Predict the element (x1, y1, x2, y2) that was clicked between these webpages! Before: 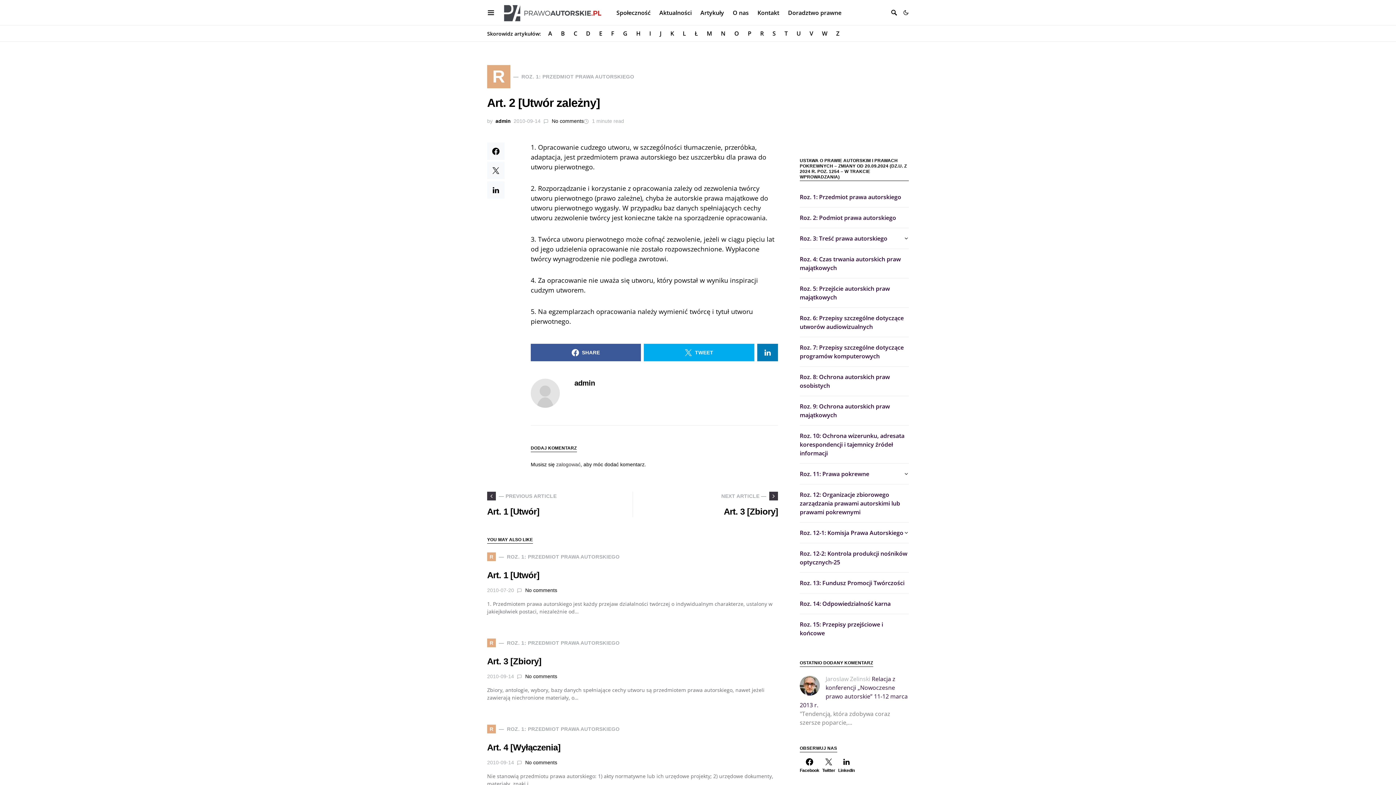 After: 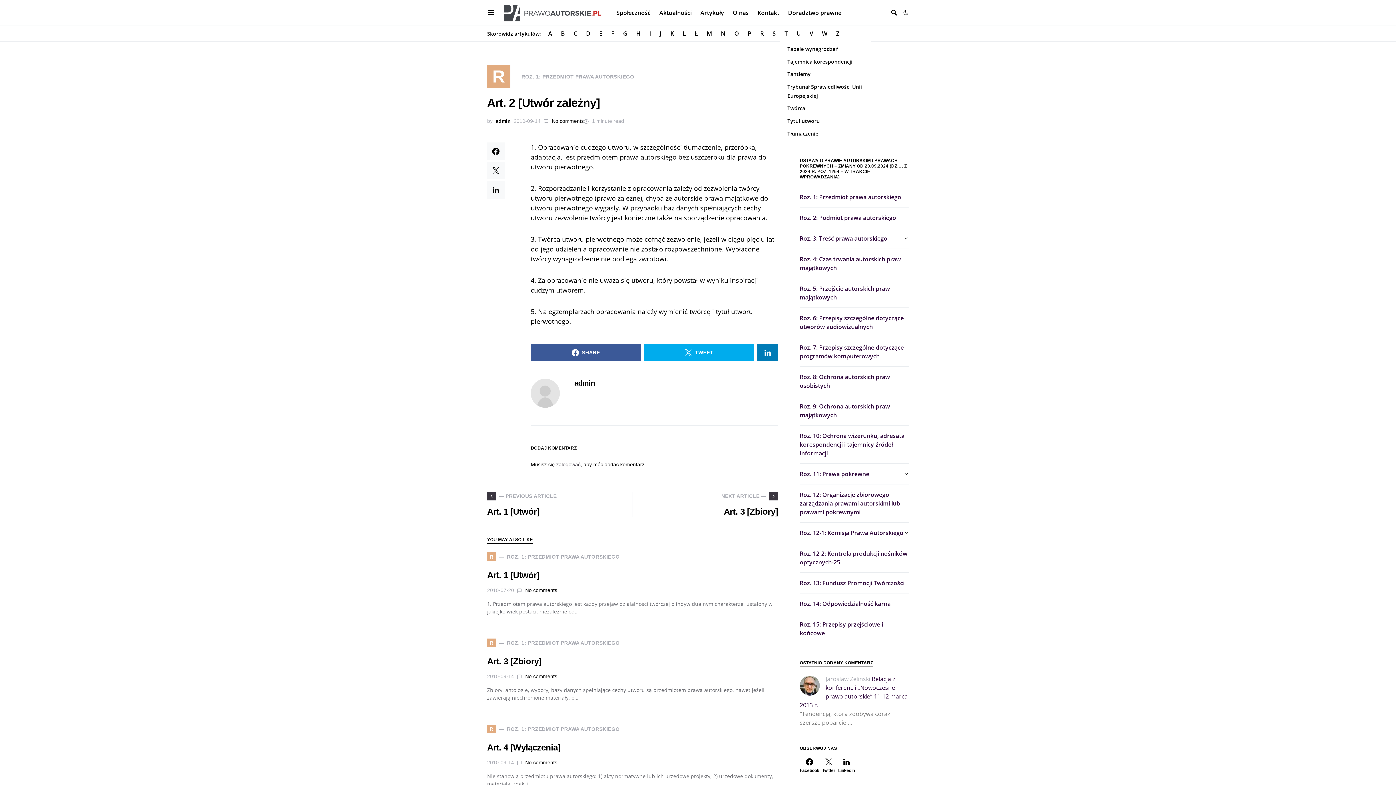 Action: label: T bbox: (780, 29, 792, 37)